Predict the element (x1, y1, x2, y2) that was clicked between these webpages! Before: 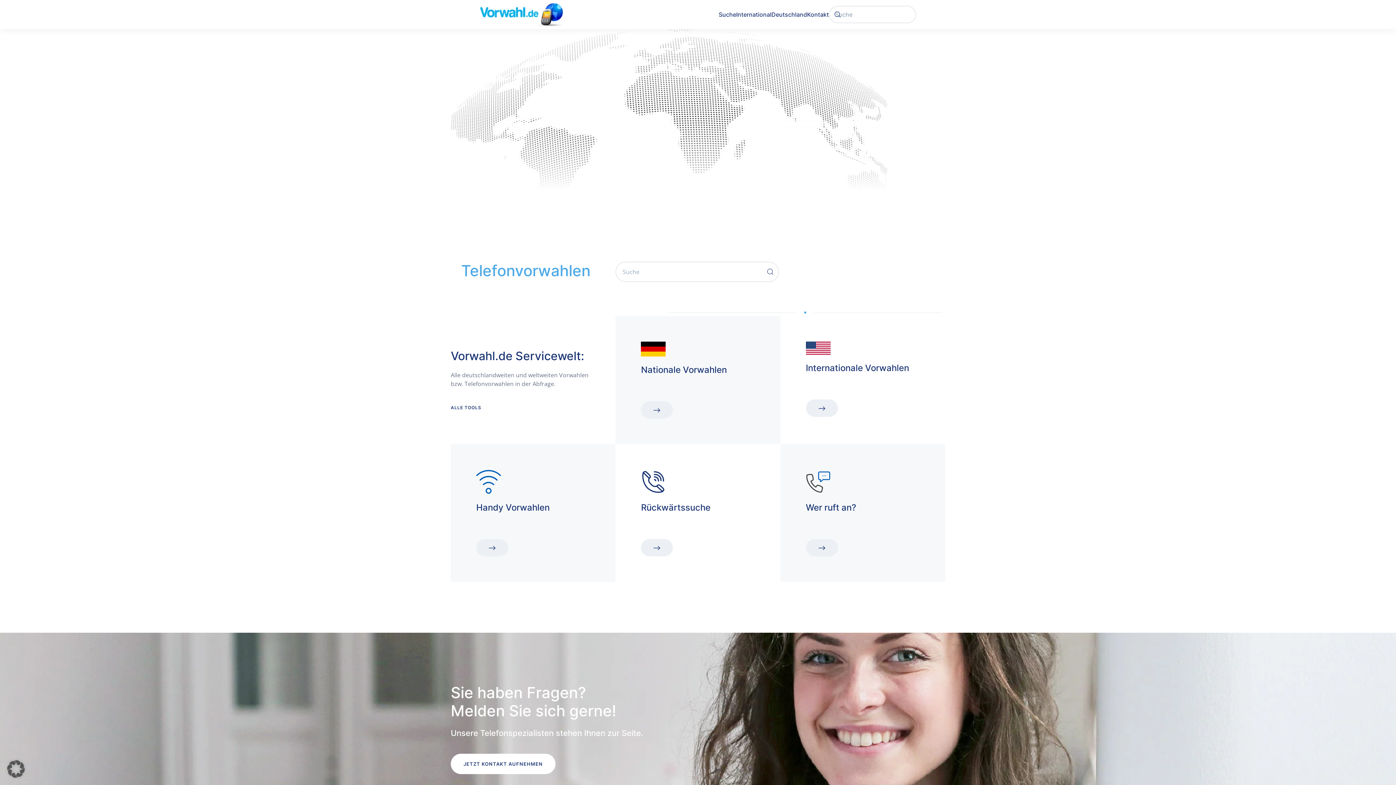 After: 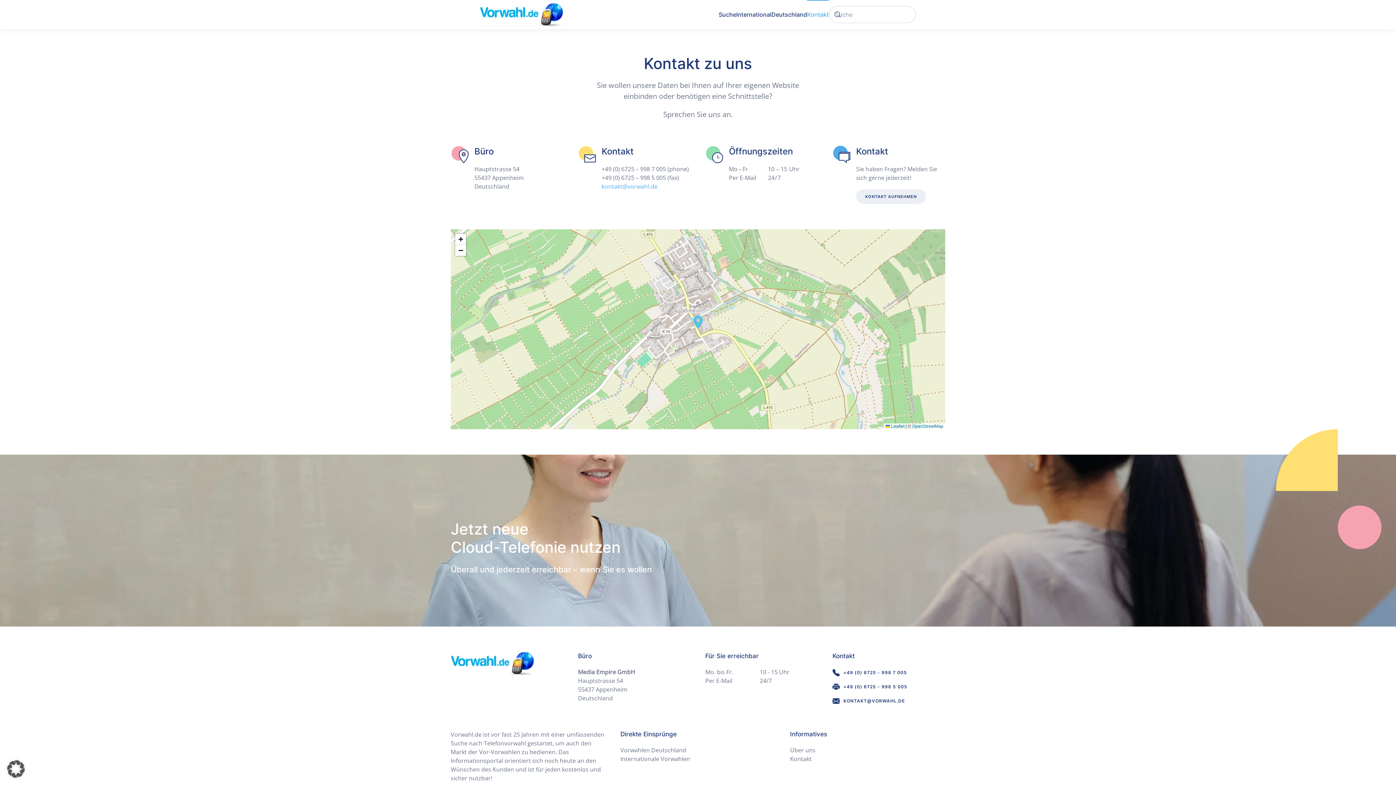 Action: bbox: (807, 0, 829, 29) label: Kontakt